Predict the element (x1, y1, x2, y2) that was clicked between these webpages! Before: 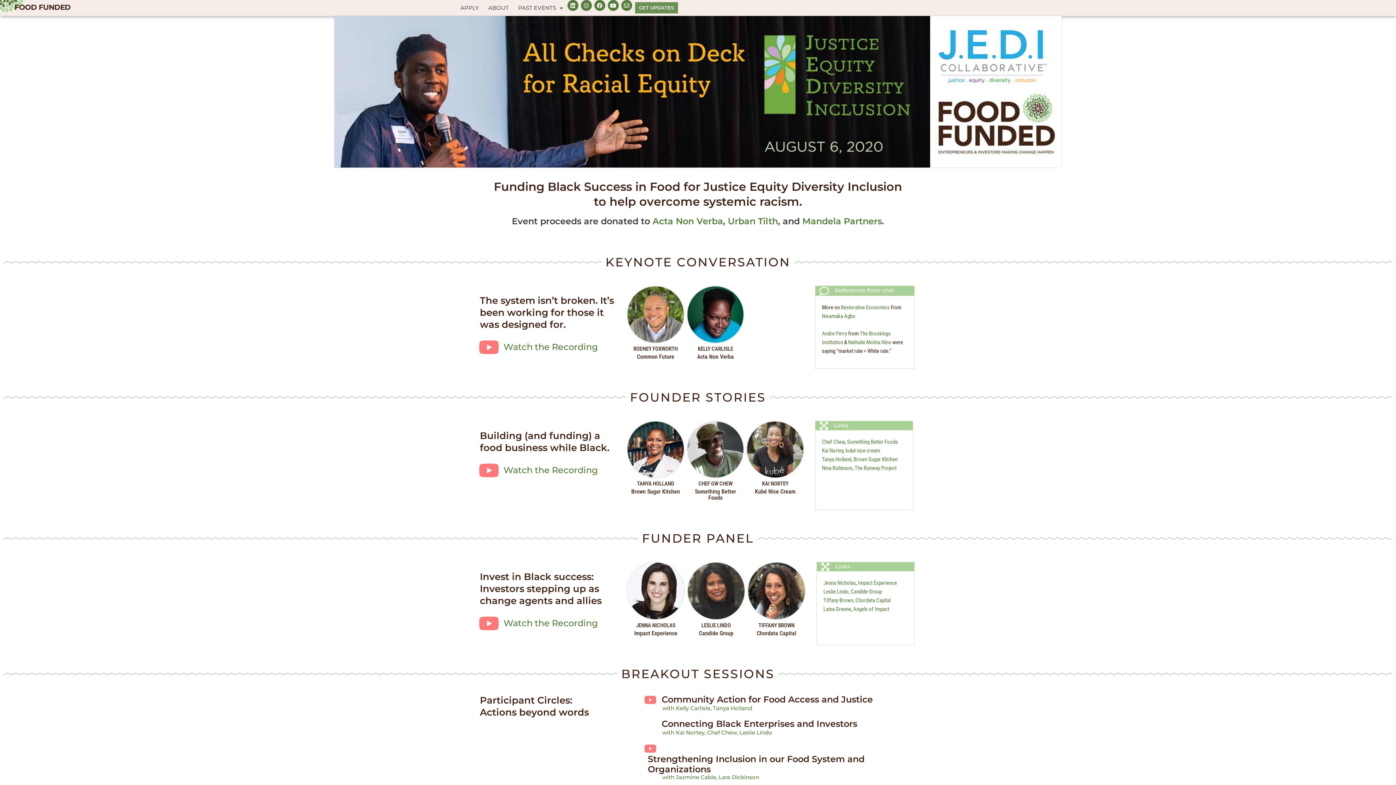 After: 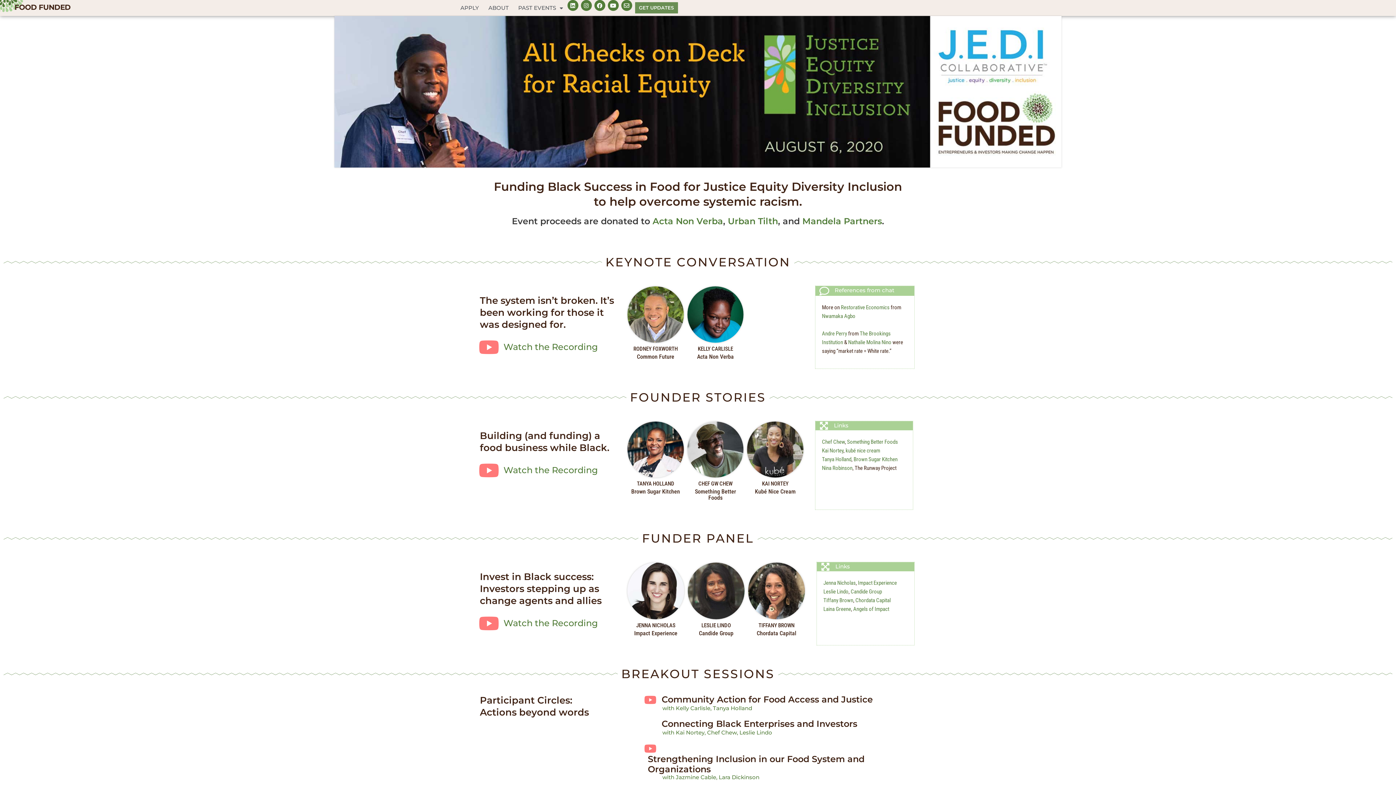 Action: label: The Runway Project bbox: (854, 464, 896, 471)